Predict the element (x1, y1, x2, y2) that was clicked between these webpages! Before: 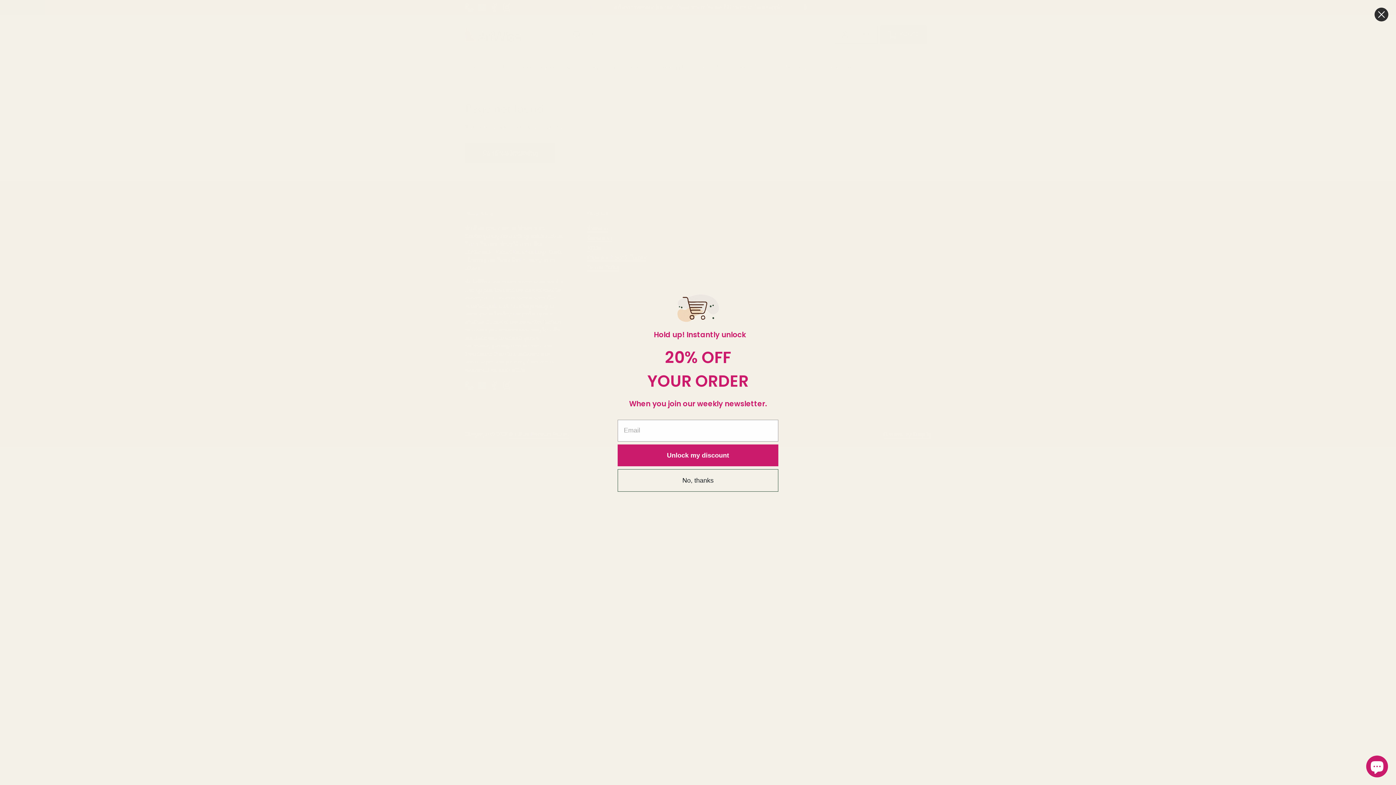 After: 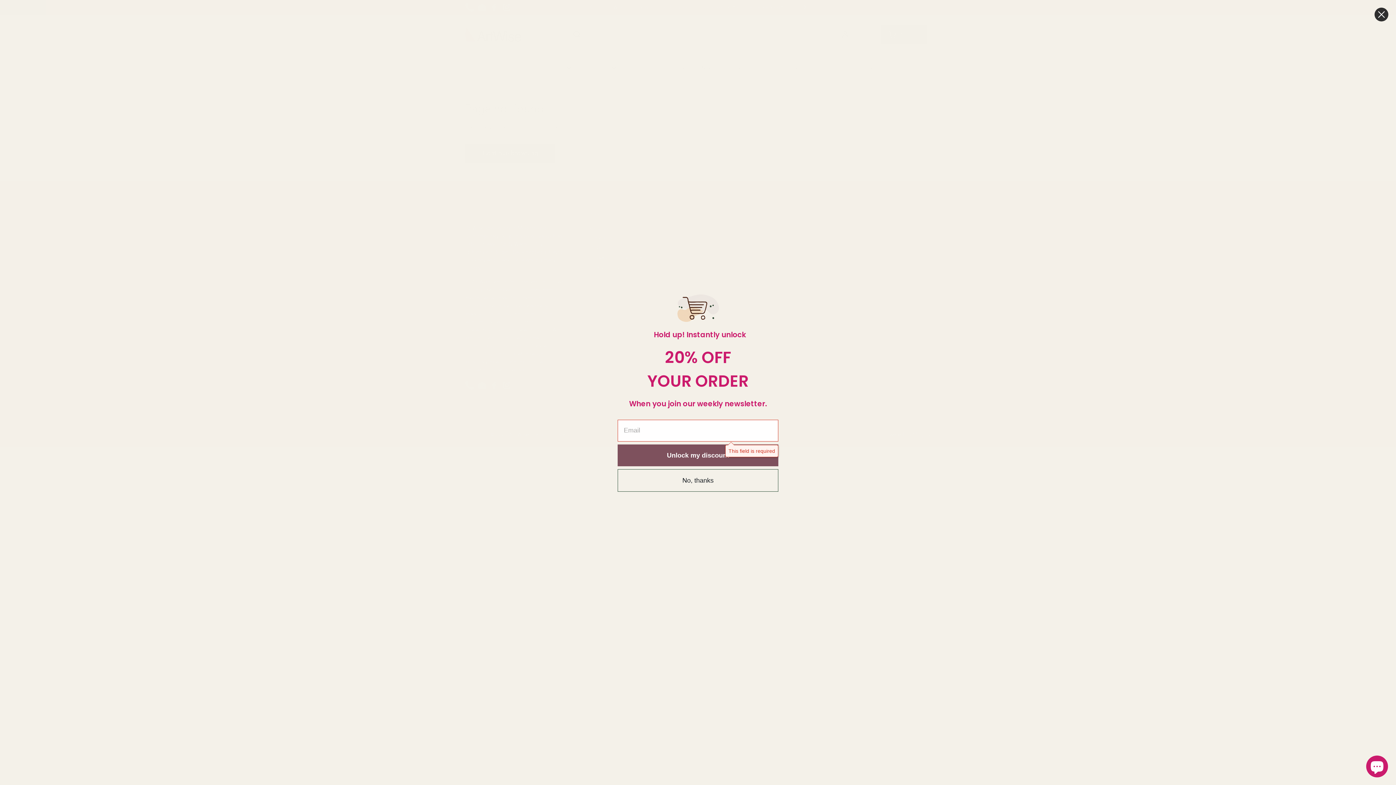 Action: label: Unlock my discount bbox: (617, 444, 778, 466)